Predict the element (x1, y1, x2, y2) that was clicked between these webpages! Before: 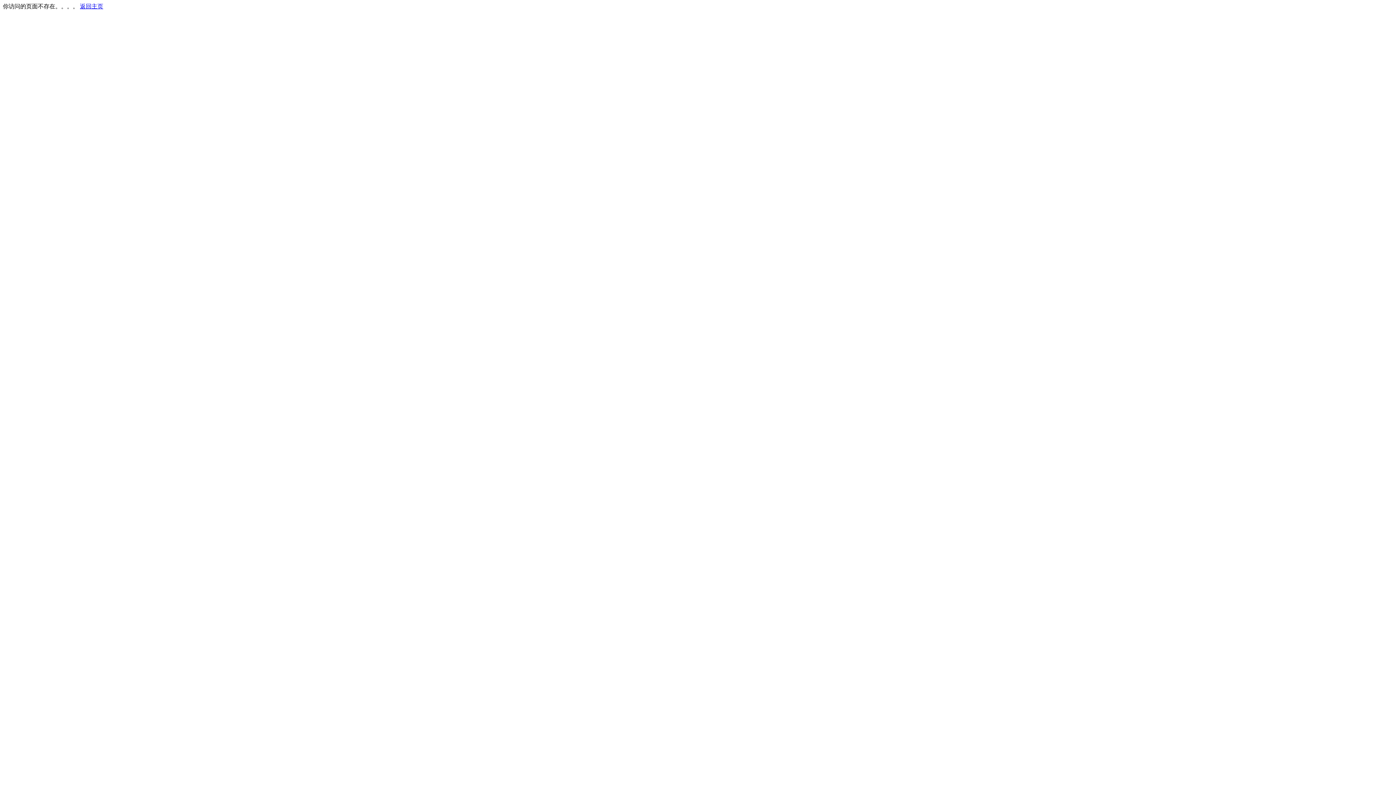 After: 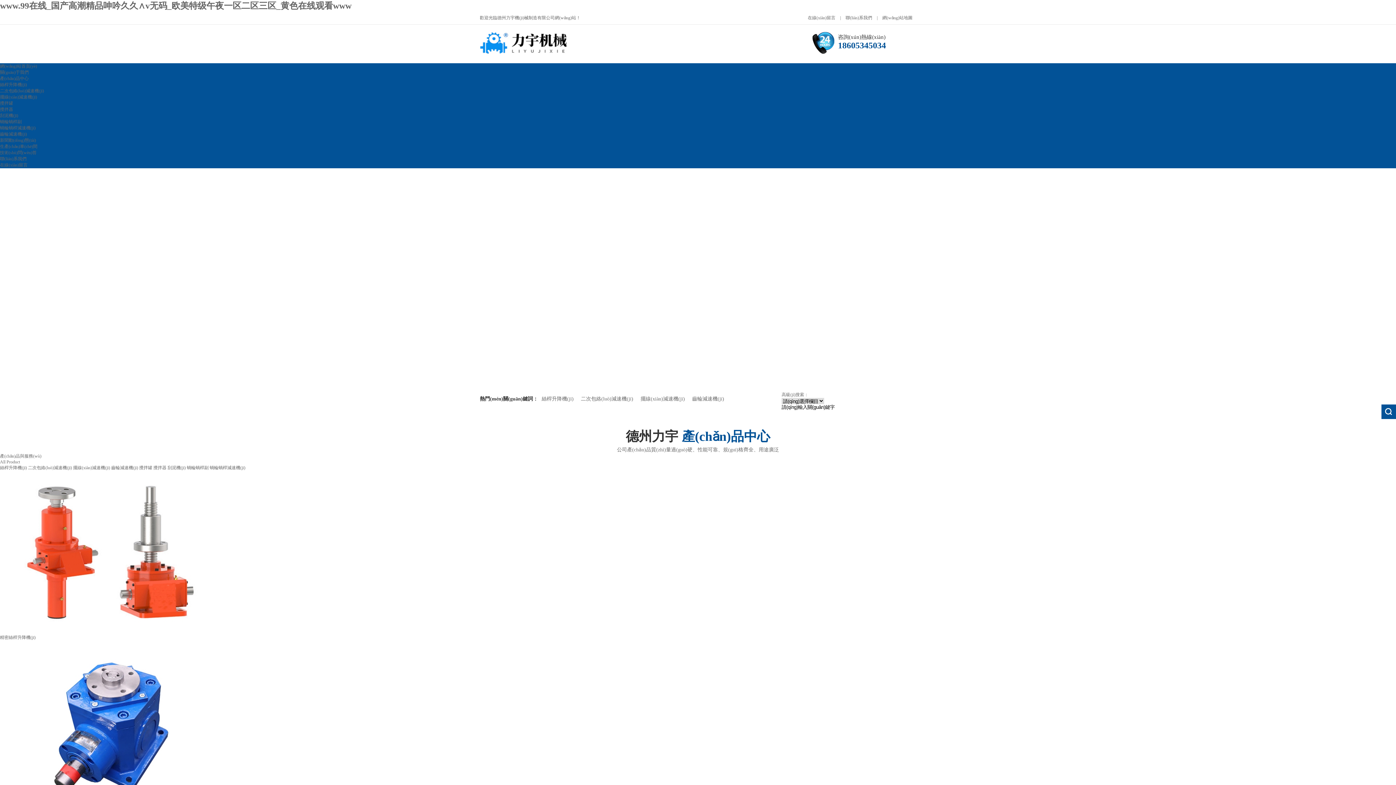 Action: label: 返回主页 bbox: (80, 3, 103, 9)